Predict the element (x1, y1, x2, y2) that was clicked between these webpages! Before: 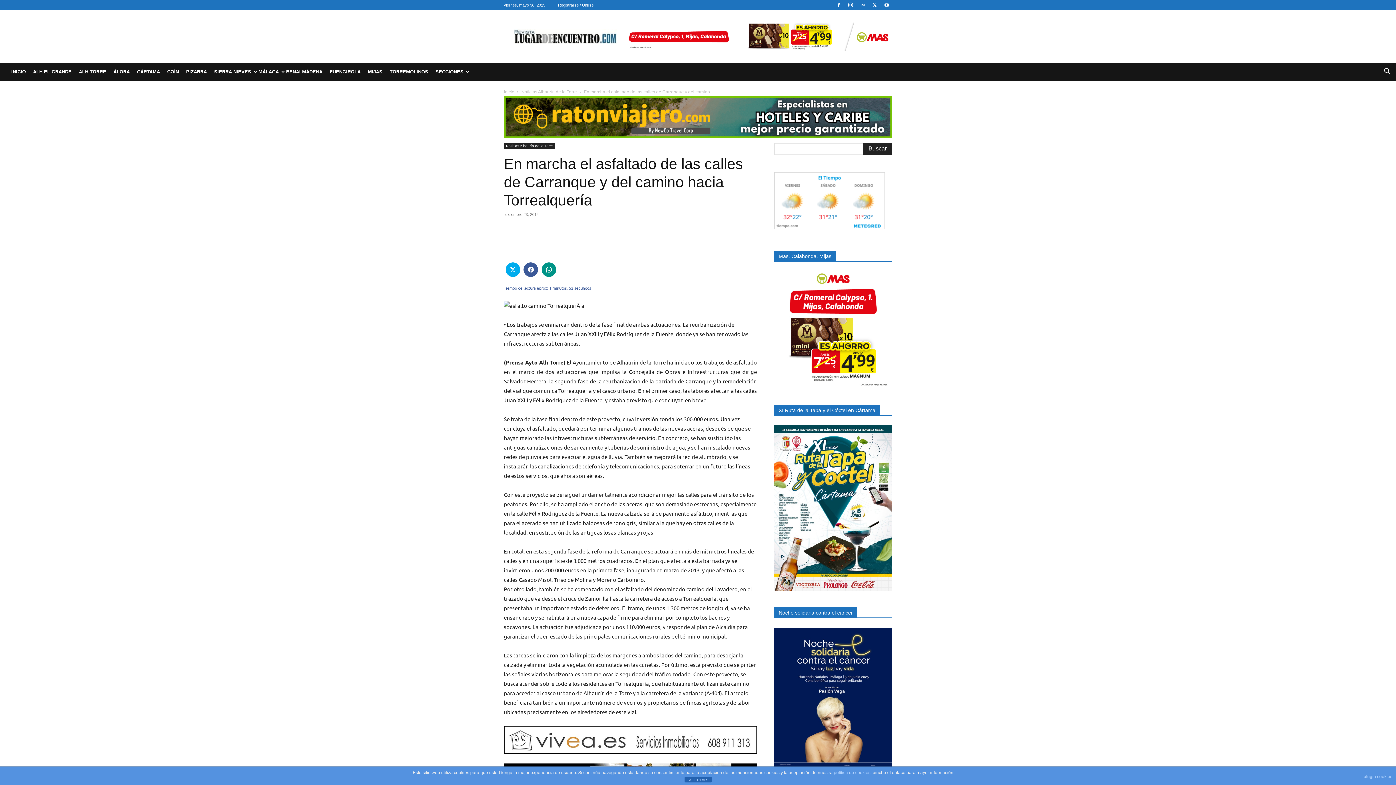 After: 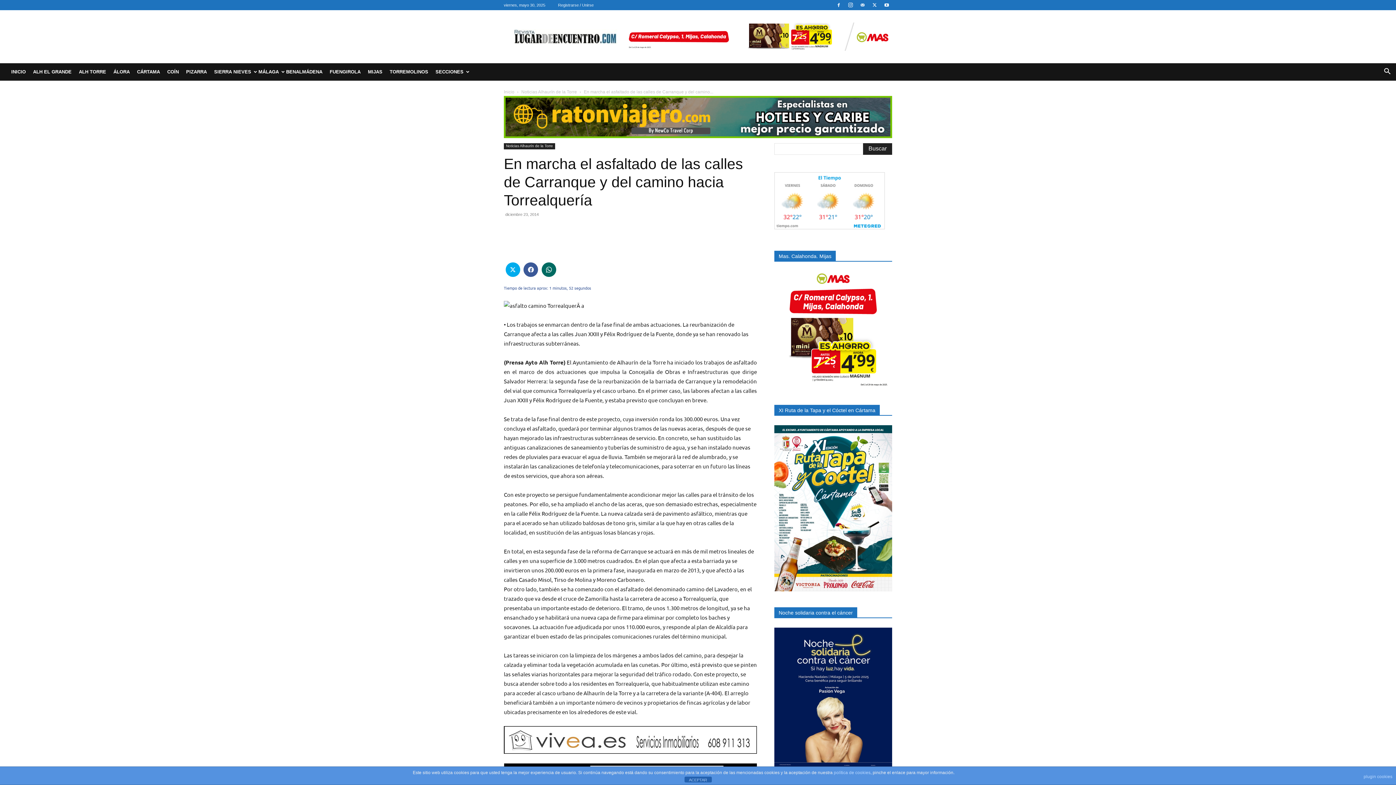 Action: bbox: (541, 262, 556, 277)